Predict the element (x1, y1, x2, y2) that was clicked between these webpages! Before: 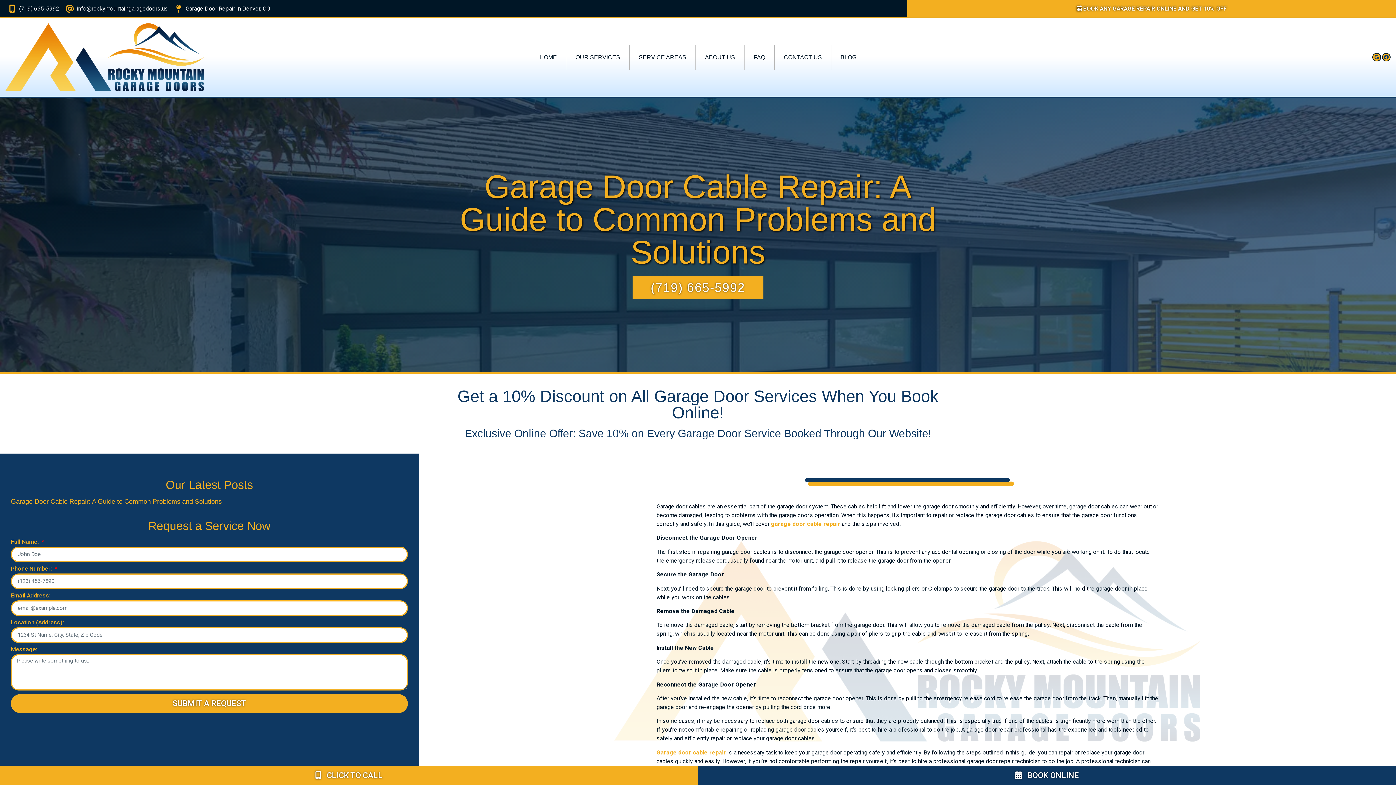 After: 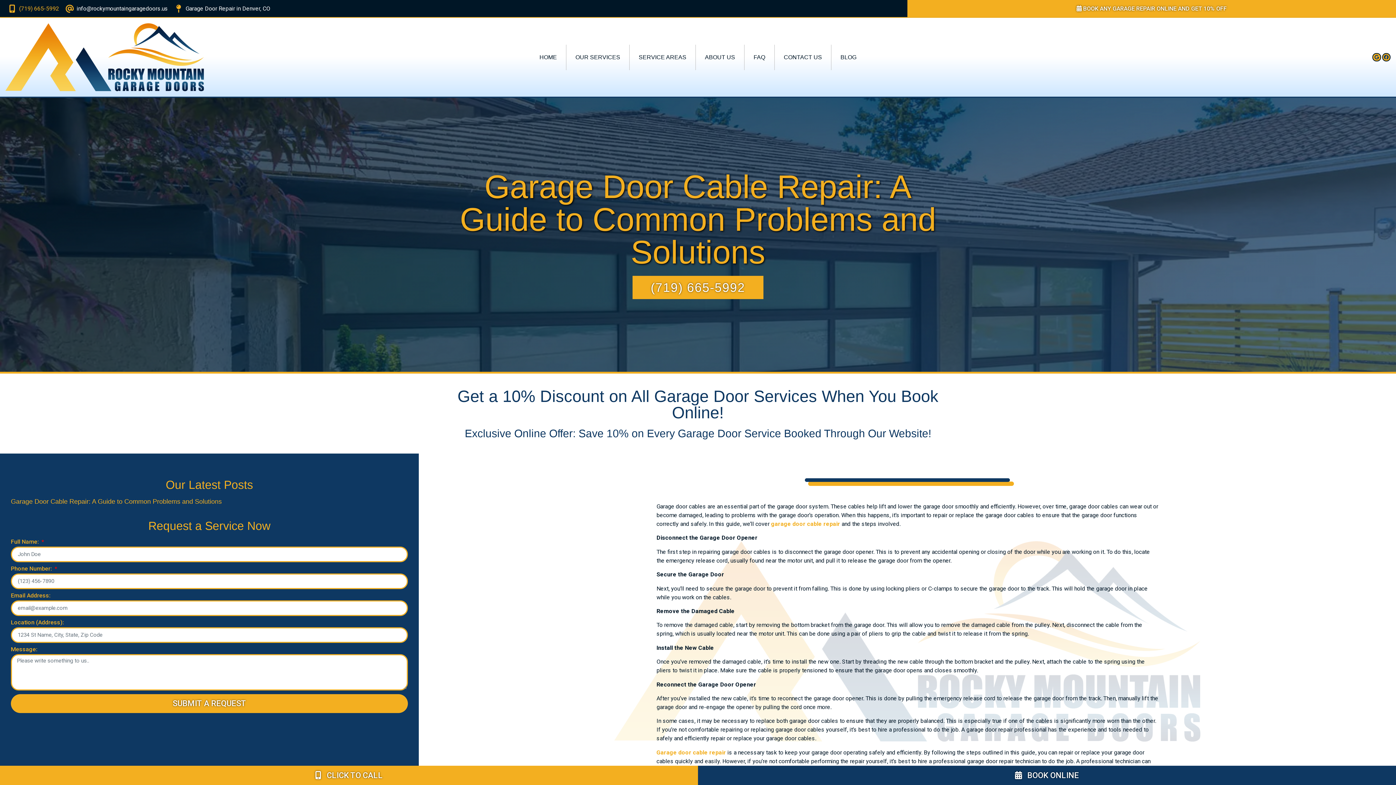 Action: label: (719) 665-5992 bbox: (19, 4, 59, 11)